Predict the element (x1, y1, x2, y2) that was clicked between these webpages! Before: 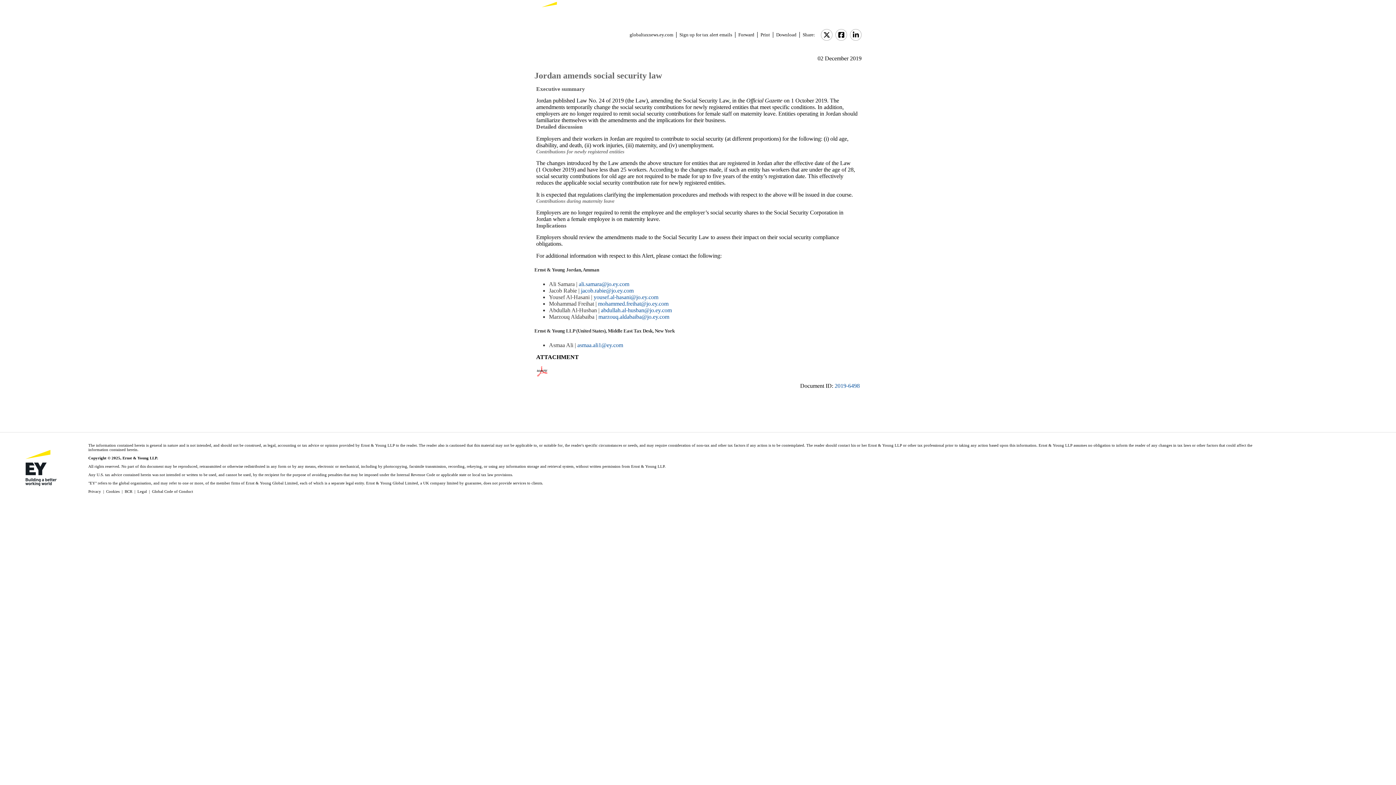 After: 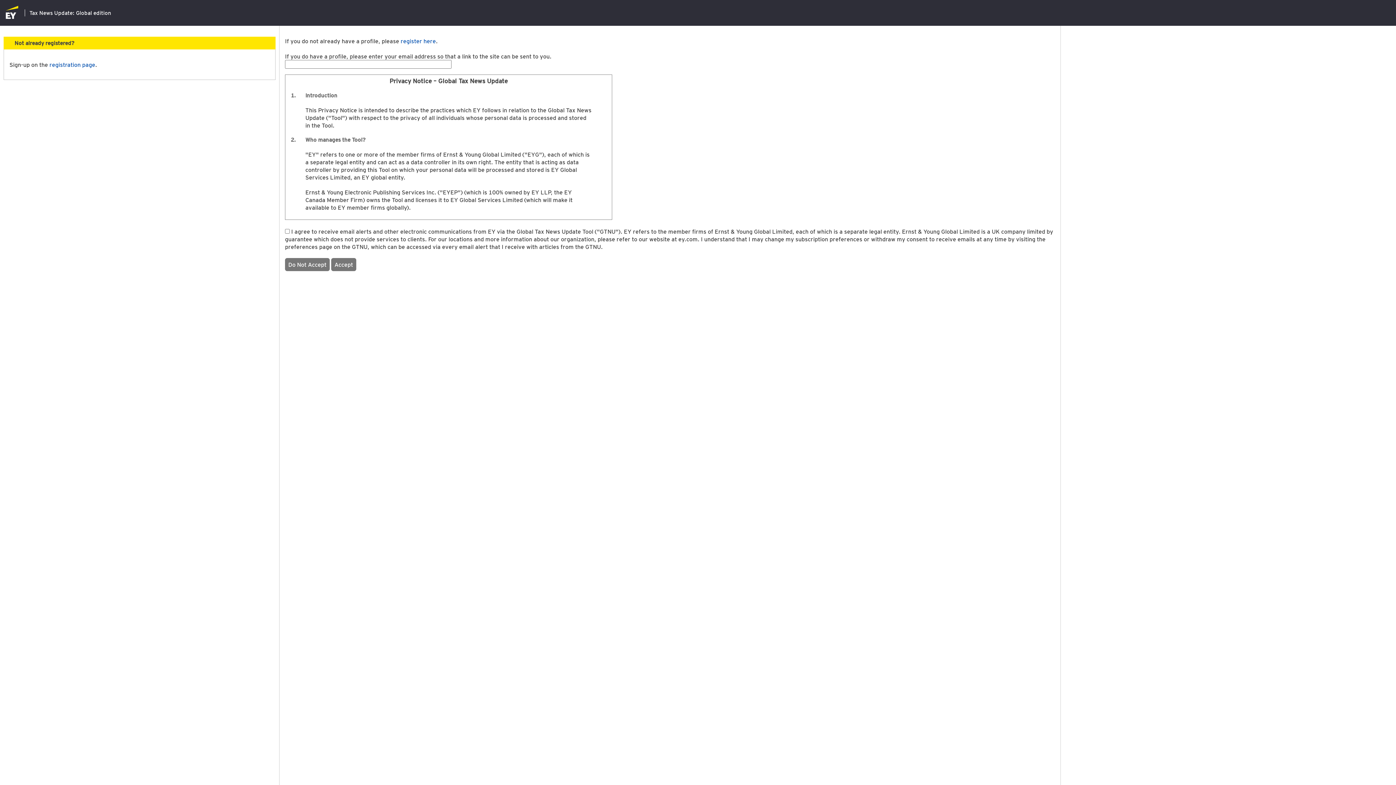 Action: label: globaltaxnews.ey.com bbox: (626, 32, 676, 37)